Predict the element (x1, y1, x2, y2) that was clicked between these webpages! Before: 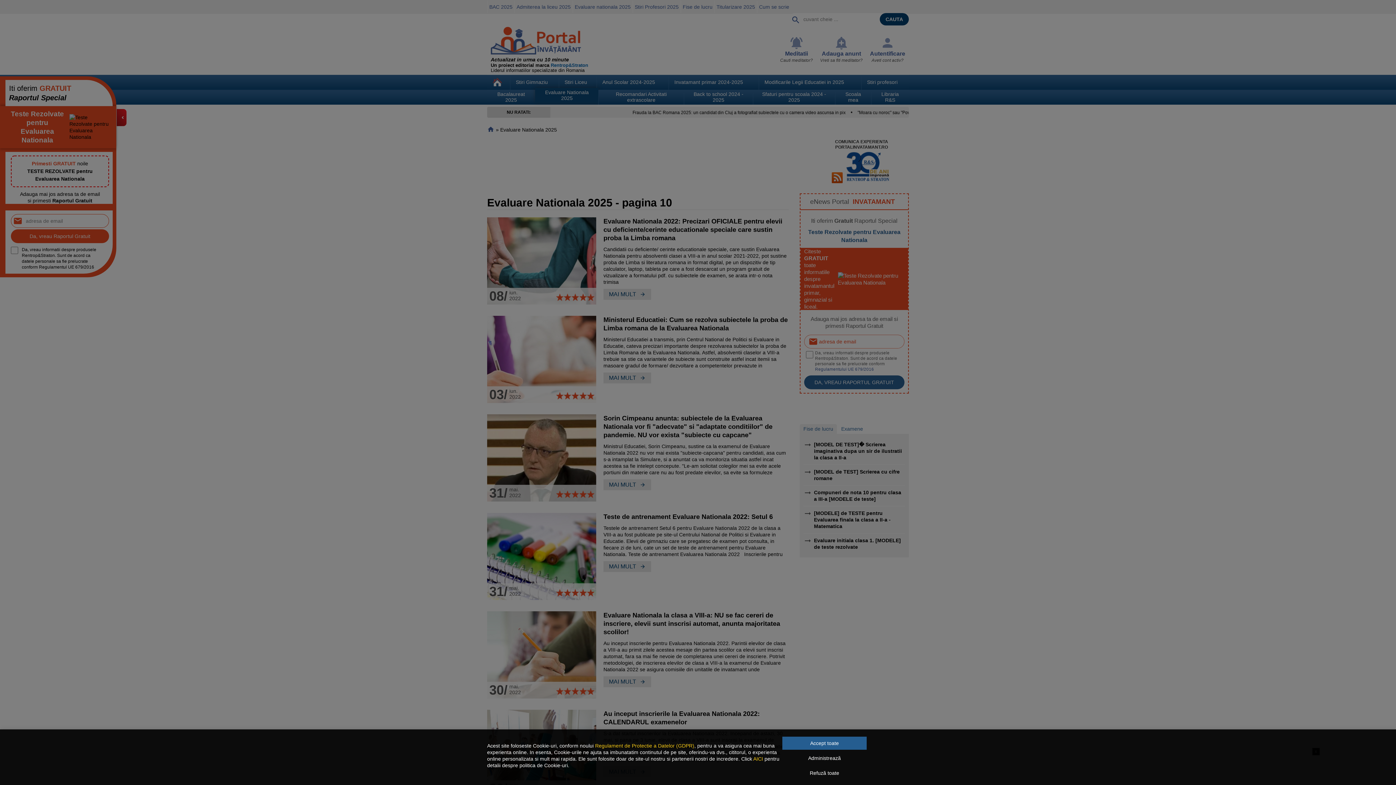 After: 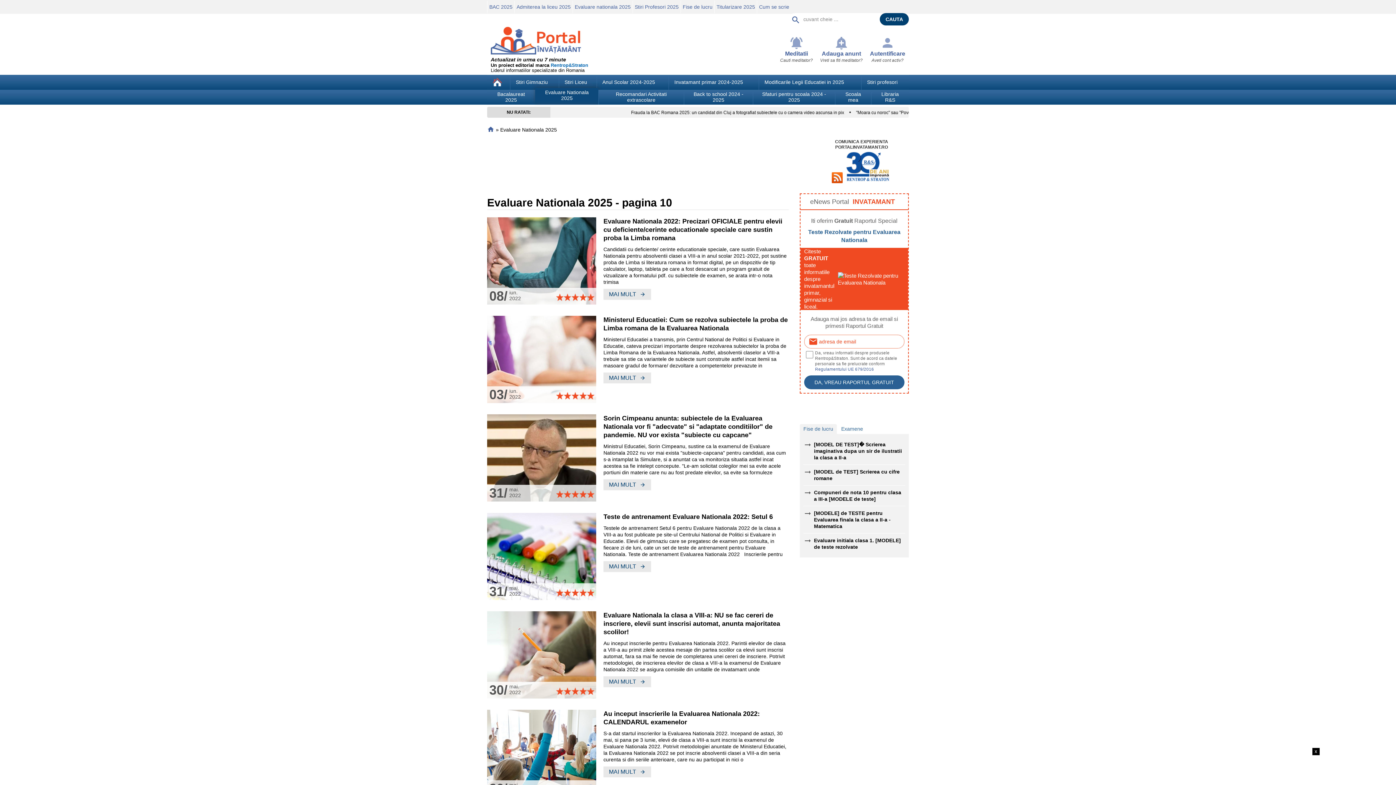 Action: label: Accept toate bbox: (782, 737, 866, 750)